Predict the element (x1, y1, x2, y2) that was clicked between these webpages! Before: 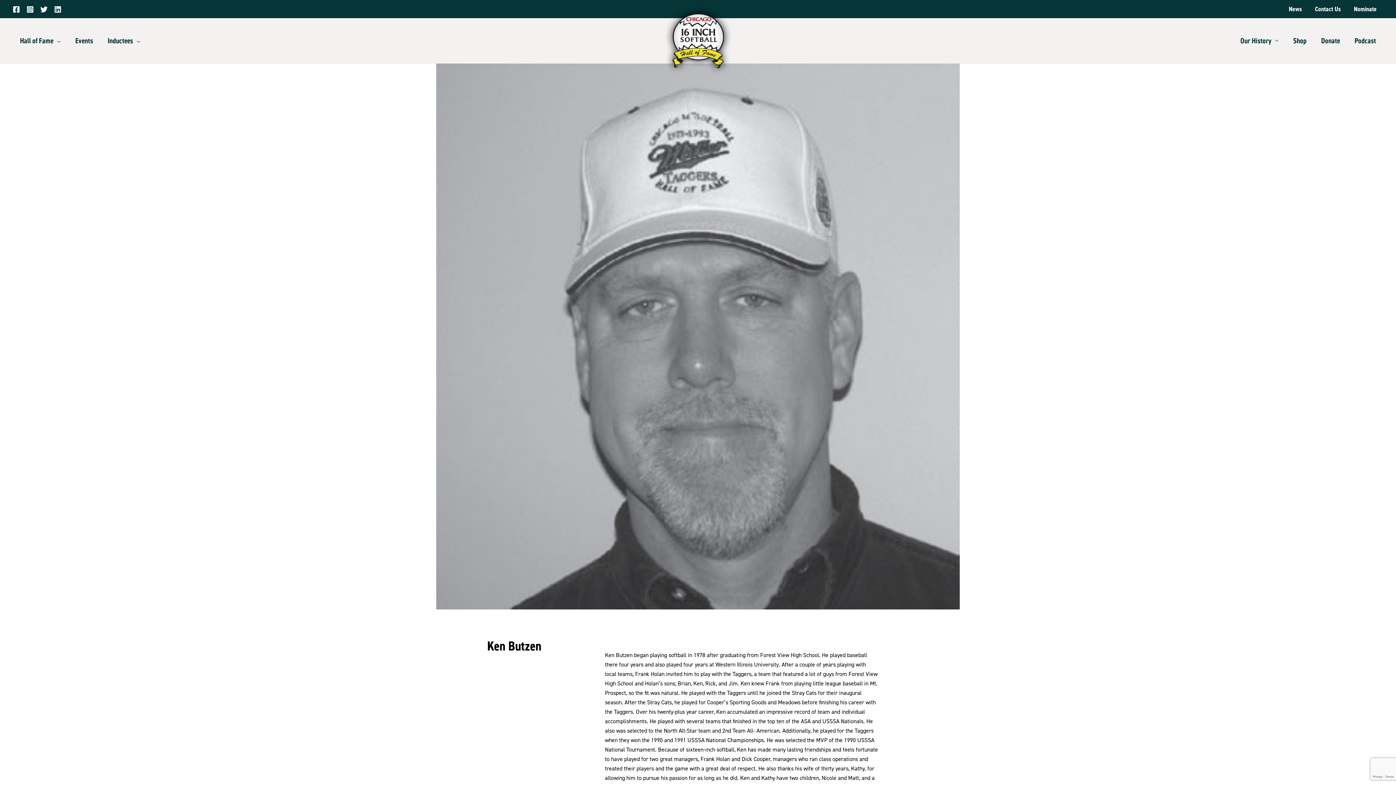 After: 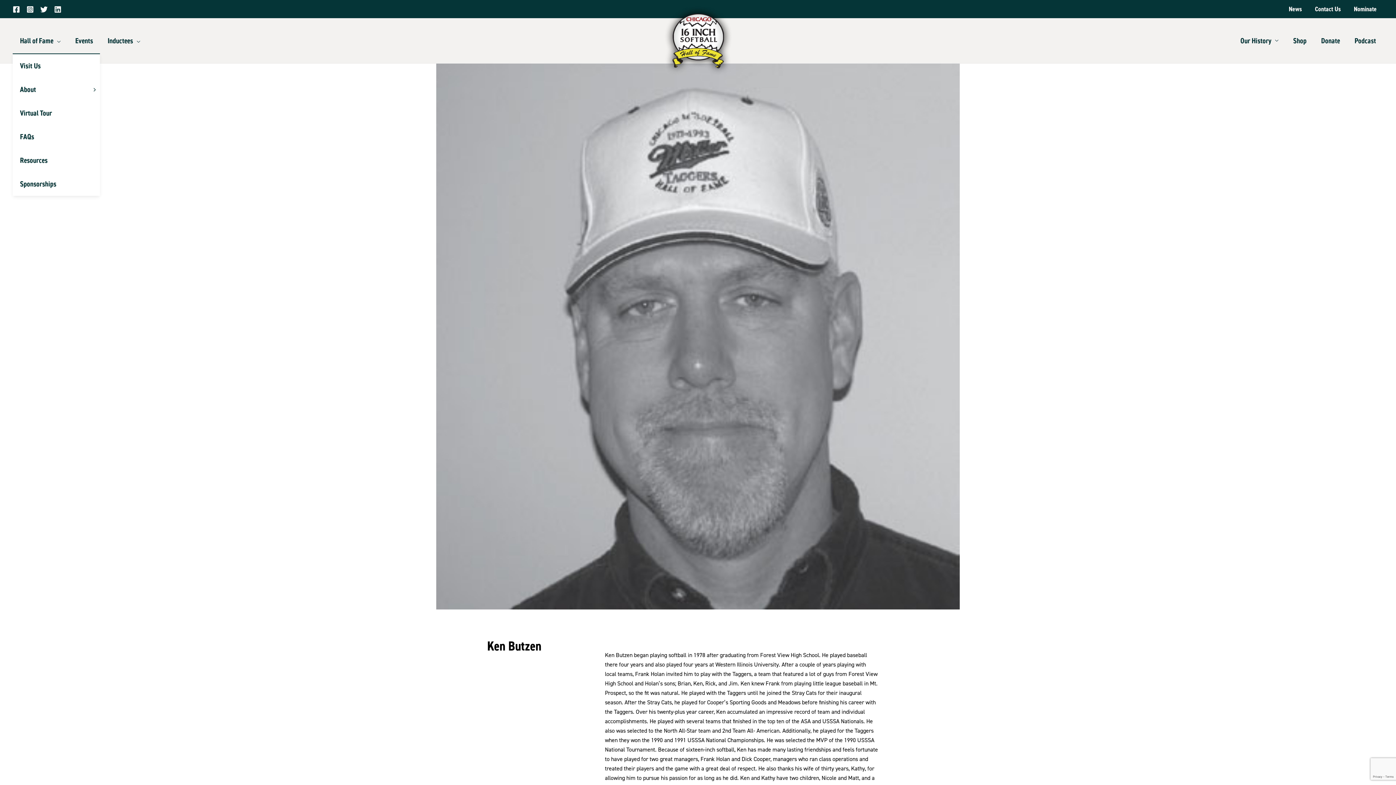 Action: bbox: (12, 28, 68, 53) label: Hall of Fame